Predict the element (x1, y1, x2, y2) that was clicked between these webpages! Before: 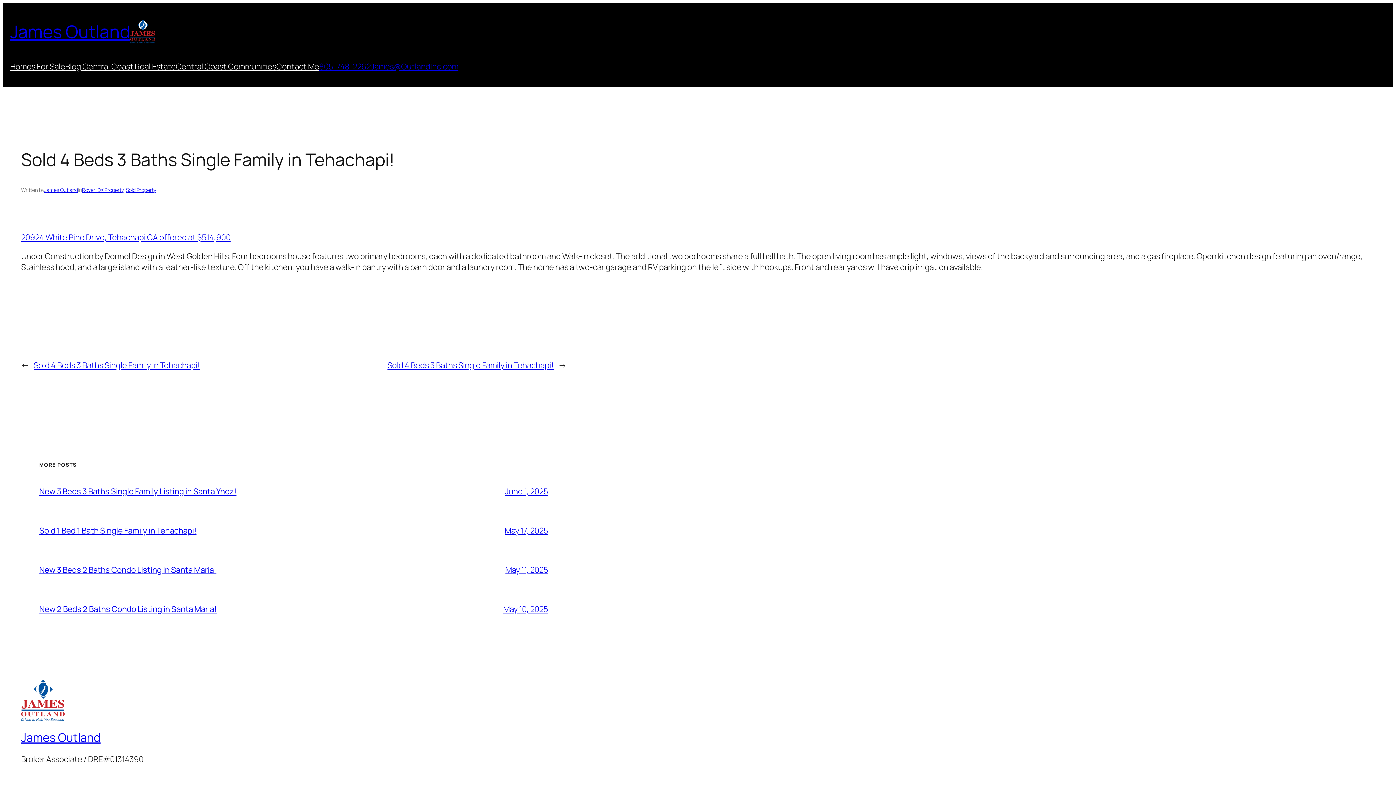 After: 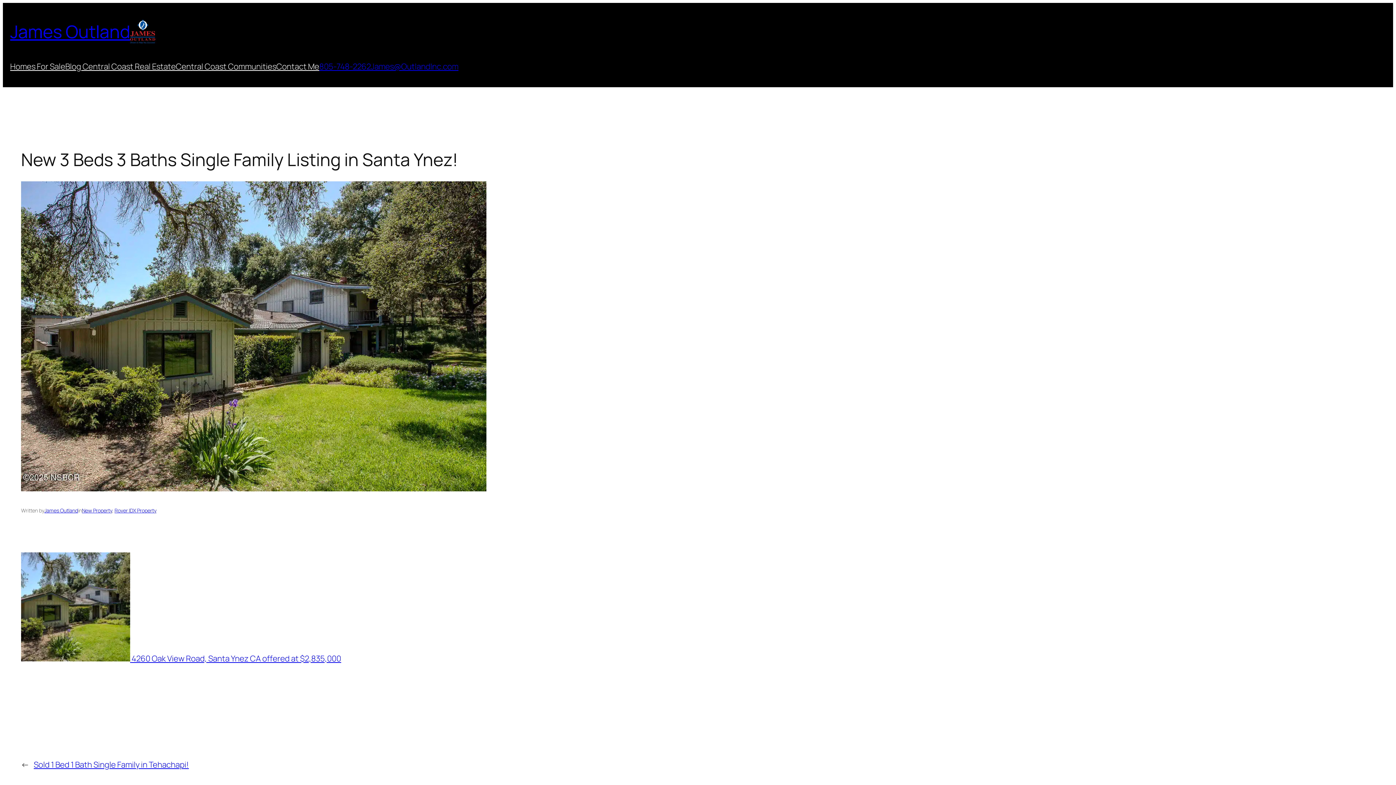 Action: label: New 3 Beds 3 Baths Single Family Listing in Santa Ynez! bbox: (39, 486, 236, 497)